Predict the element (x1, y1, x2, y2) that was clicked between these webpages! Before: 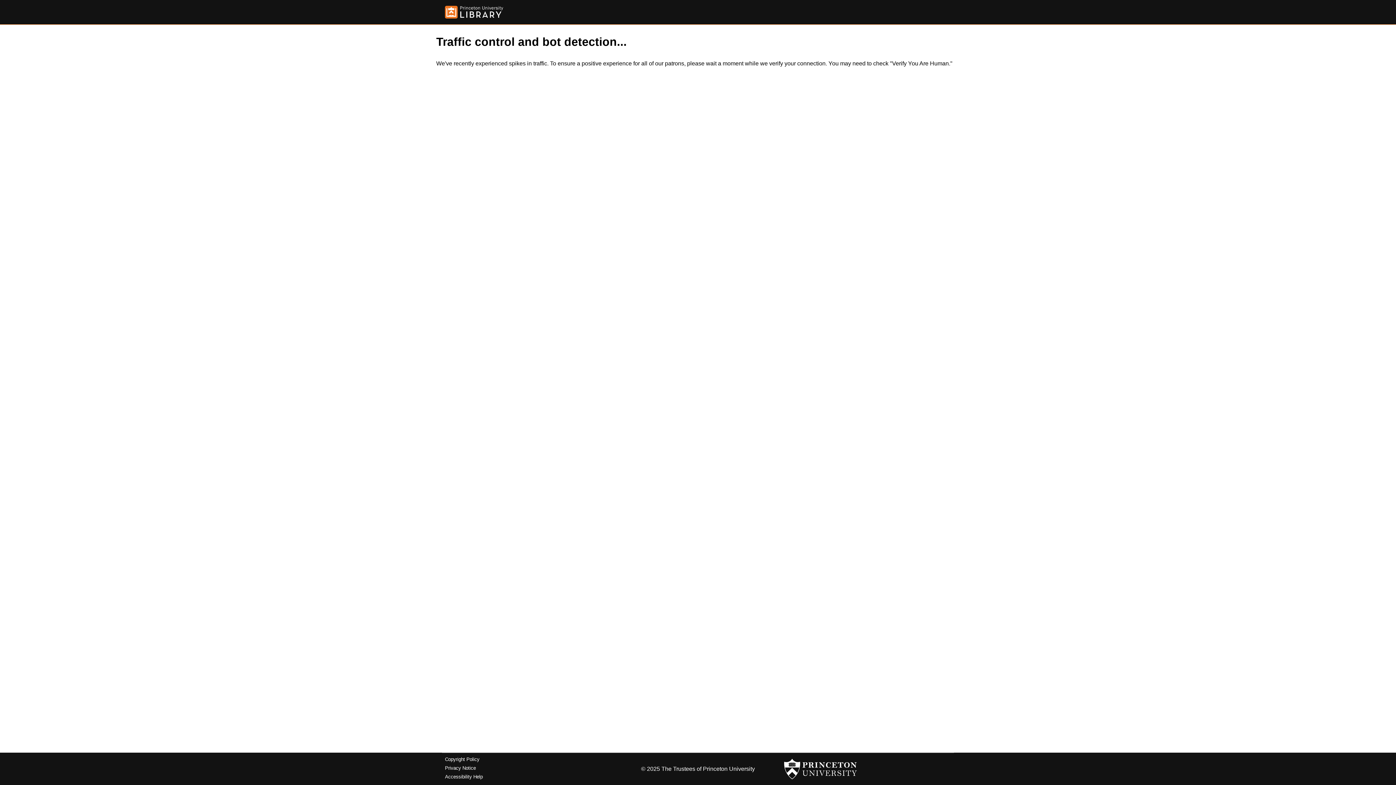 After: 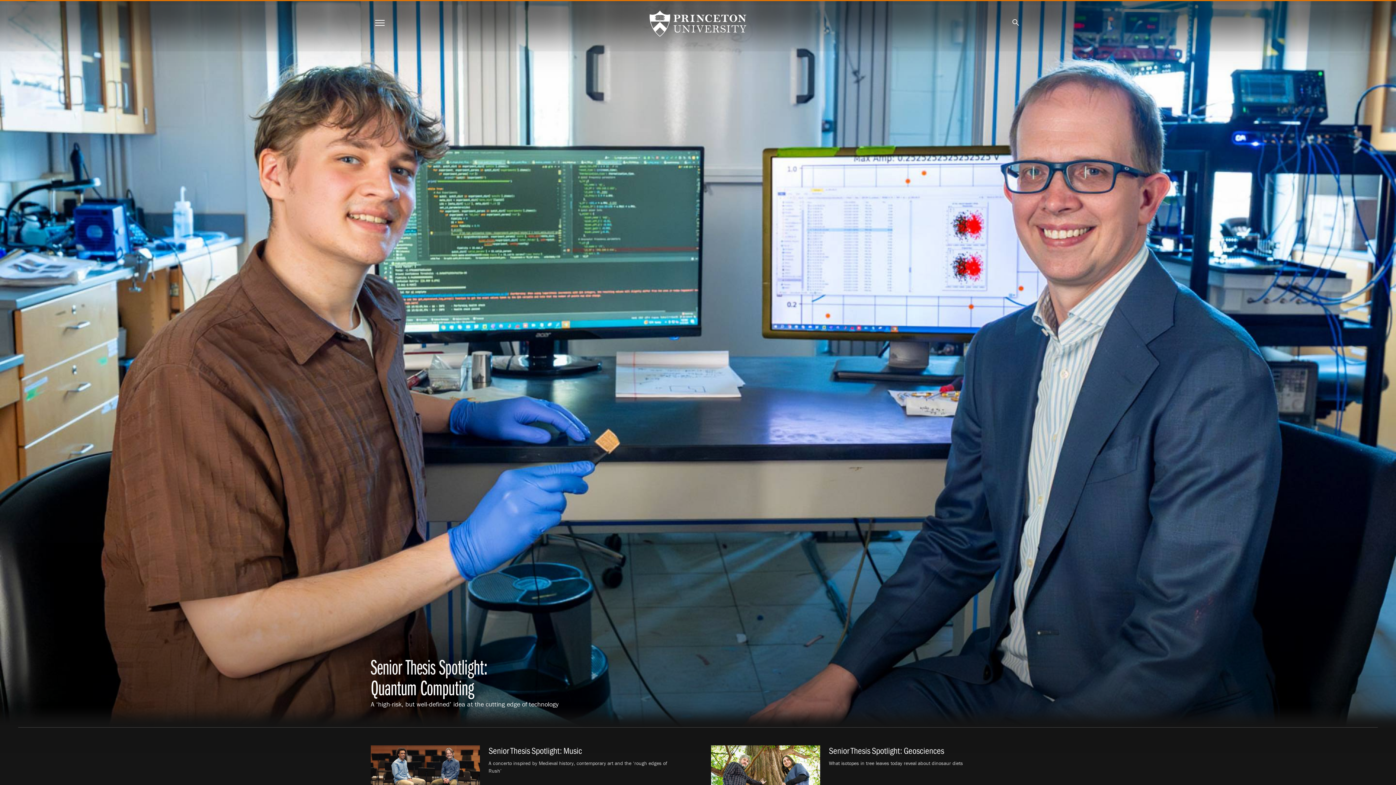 Action: bbox: (784, 756, 857, 782)